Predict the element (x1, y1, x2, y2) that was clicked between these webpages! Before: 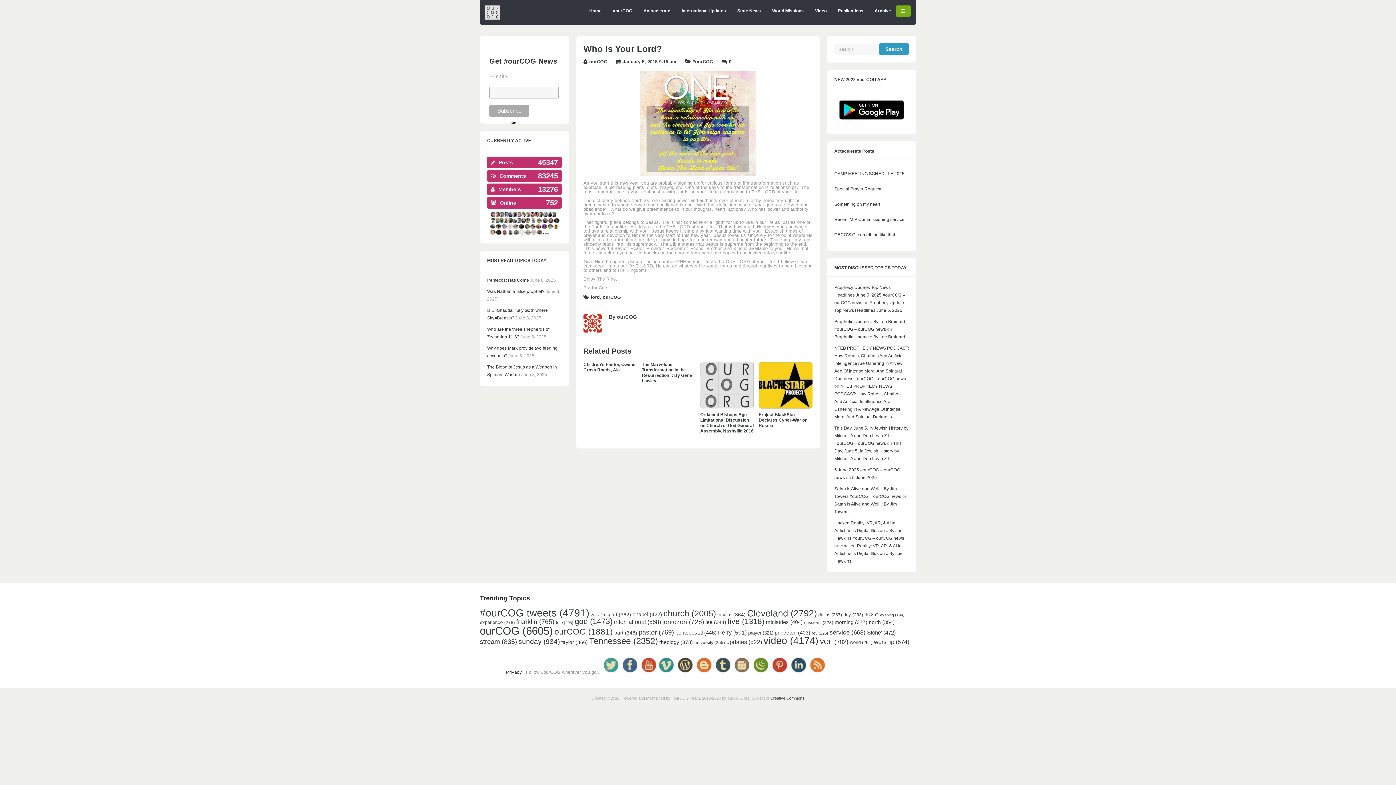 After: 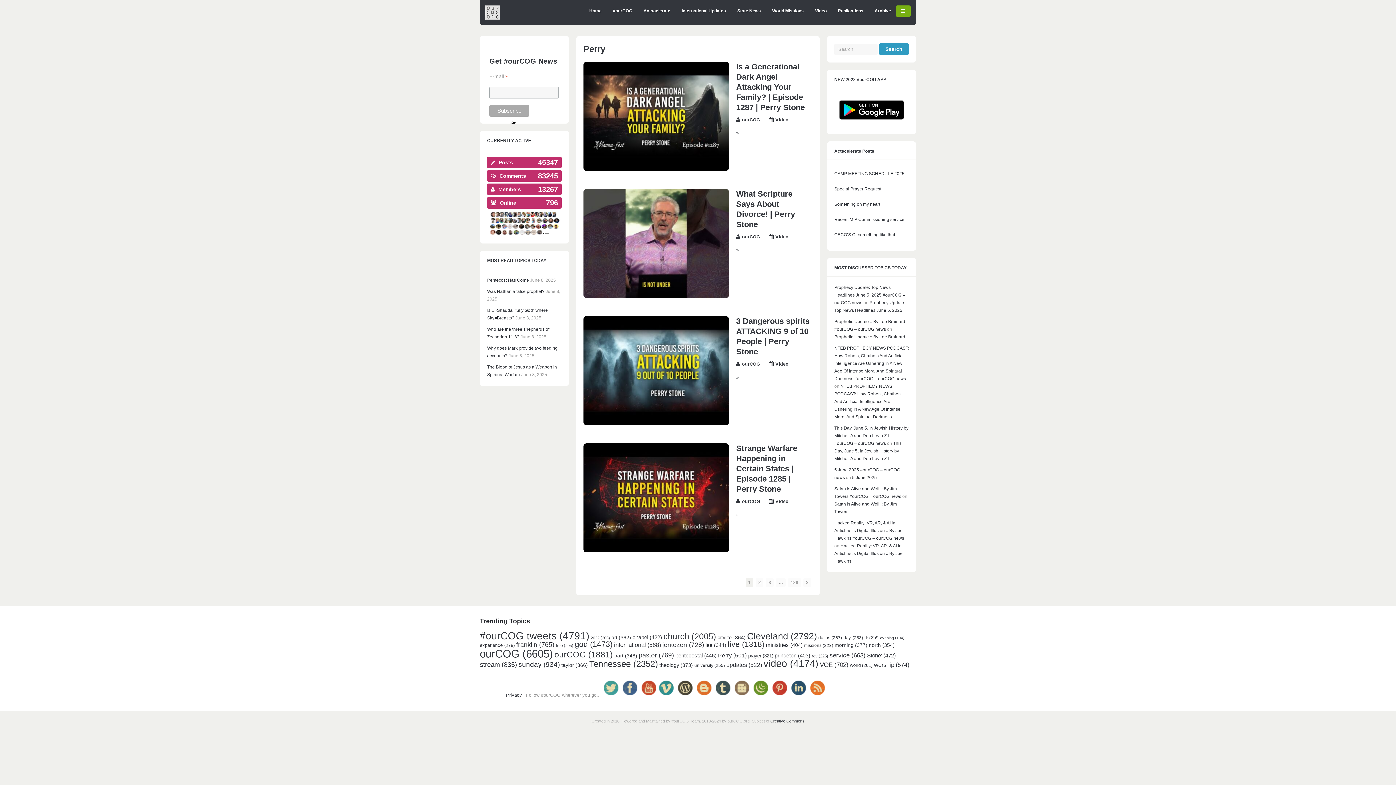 Action: label: Perry (501 items) bbox: (718, 629, 746, 636)